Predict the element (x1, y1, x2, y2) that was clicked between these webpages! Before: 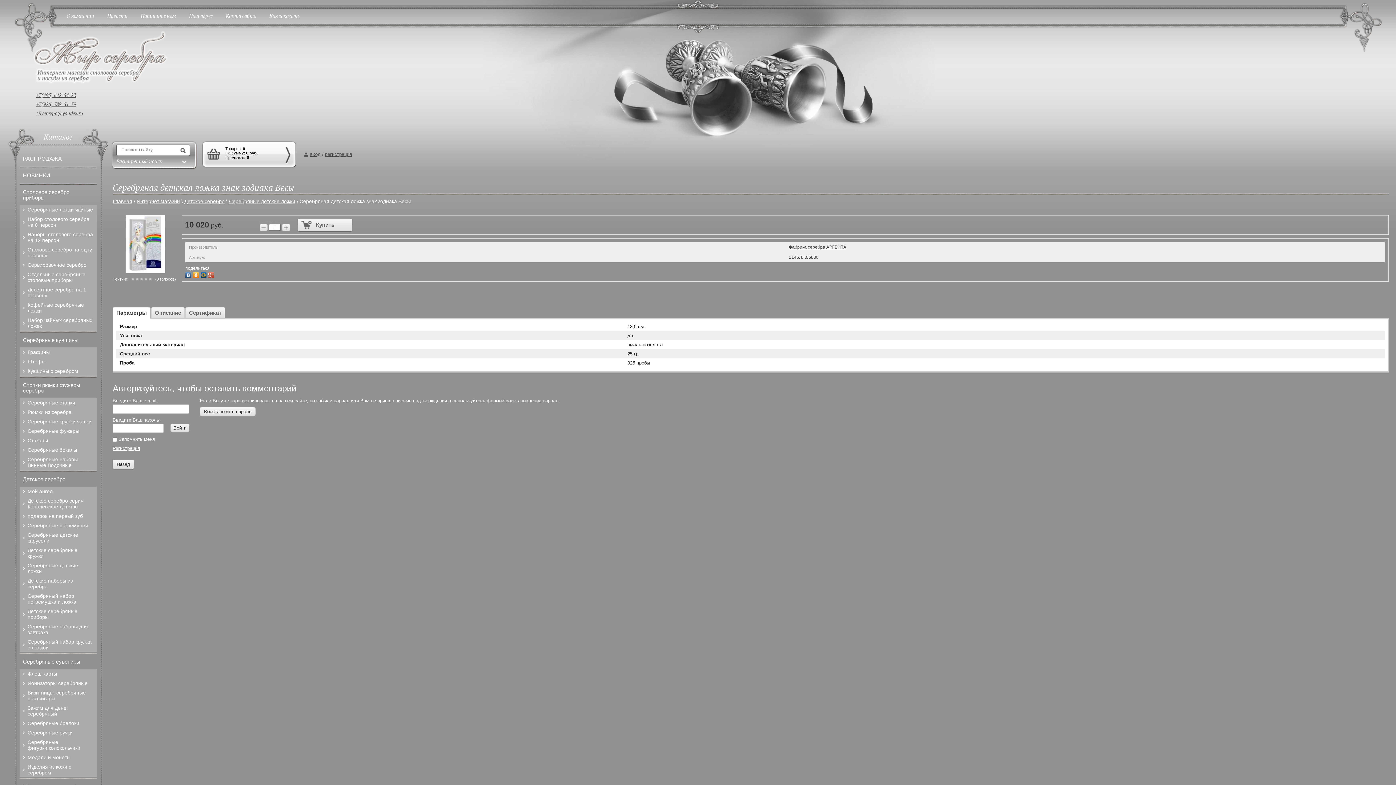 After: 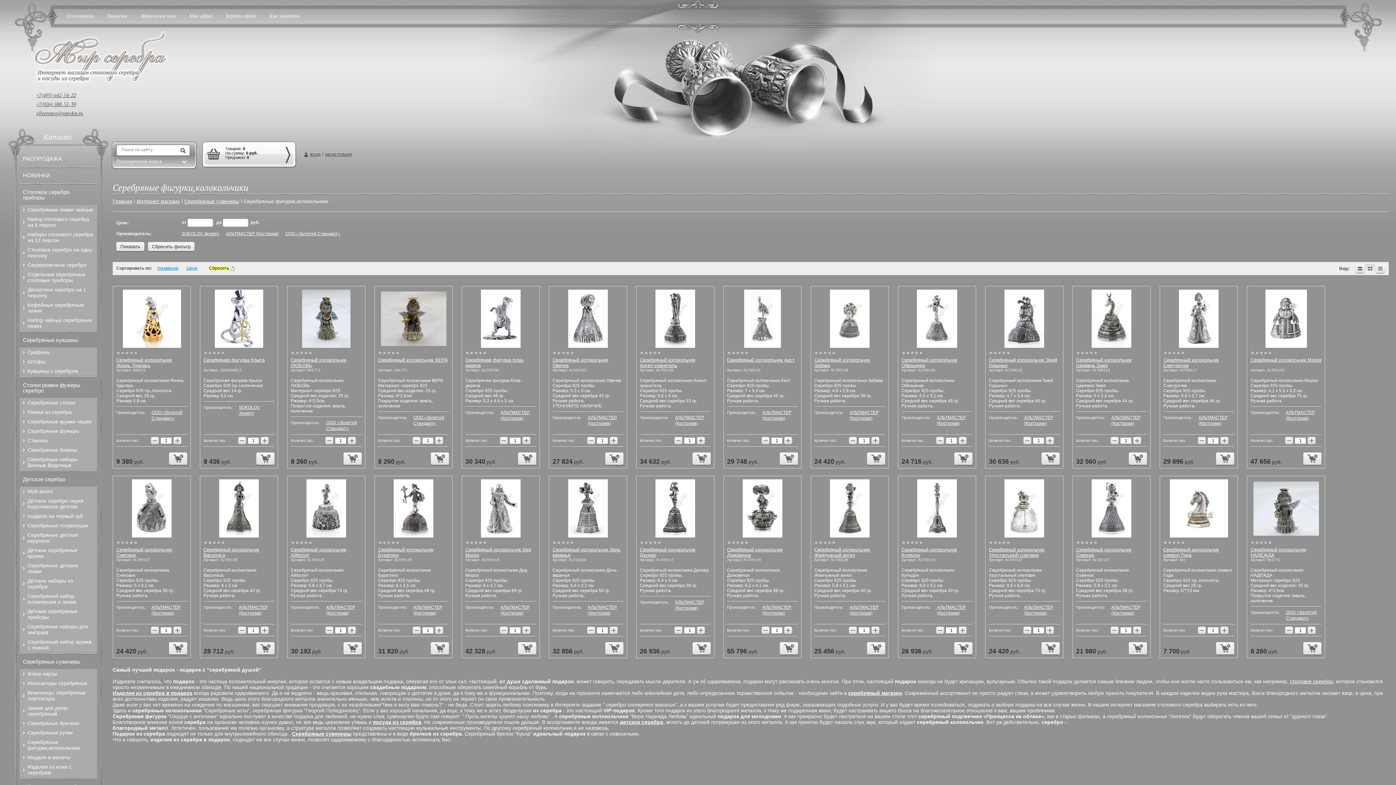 Action: label: Серебряные фигурки,колокольчики bbox: (19, 737, 97, 753)